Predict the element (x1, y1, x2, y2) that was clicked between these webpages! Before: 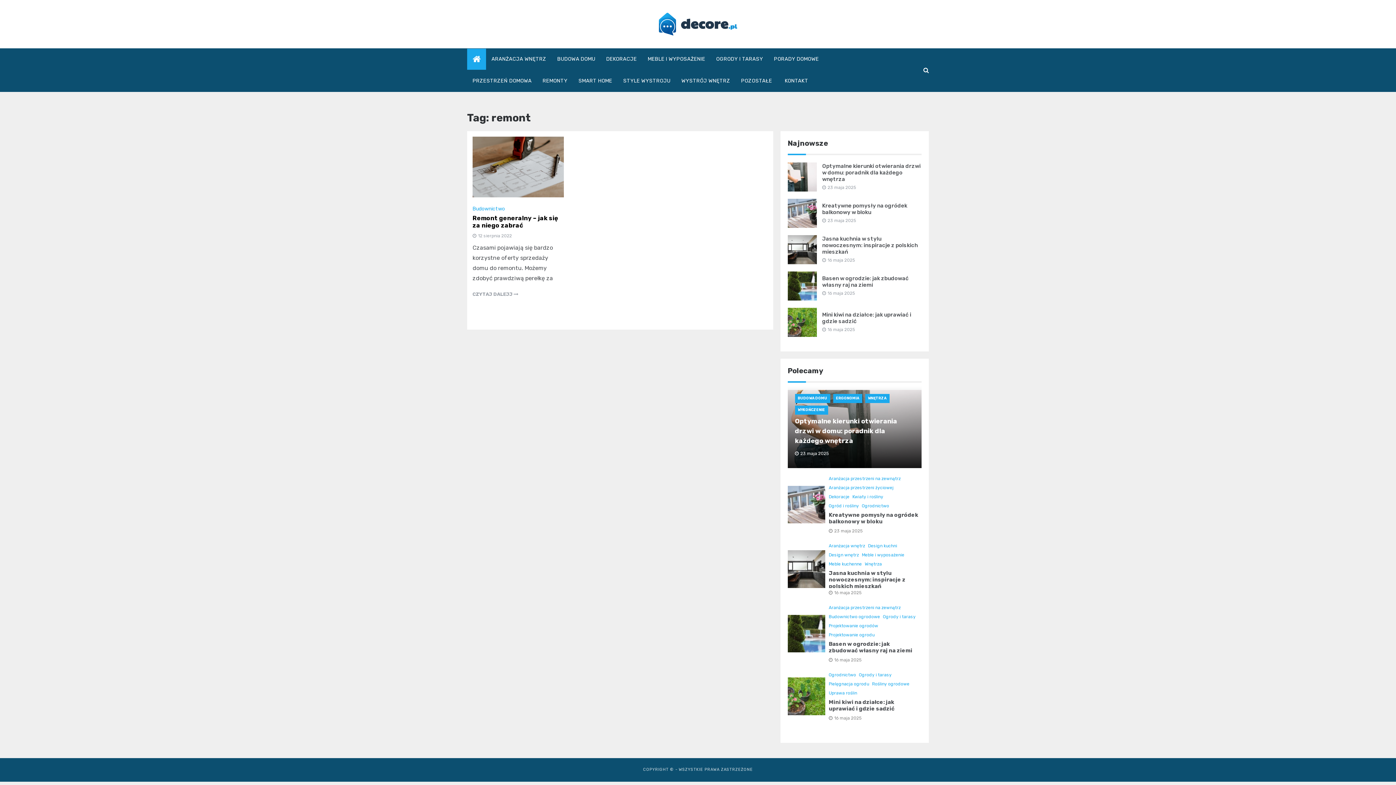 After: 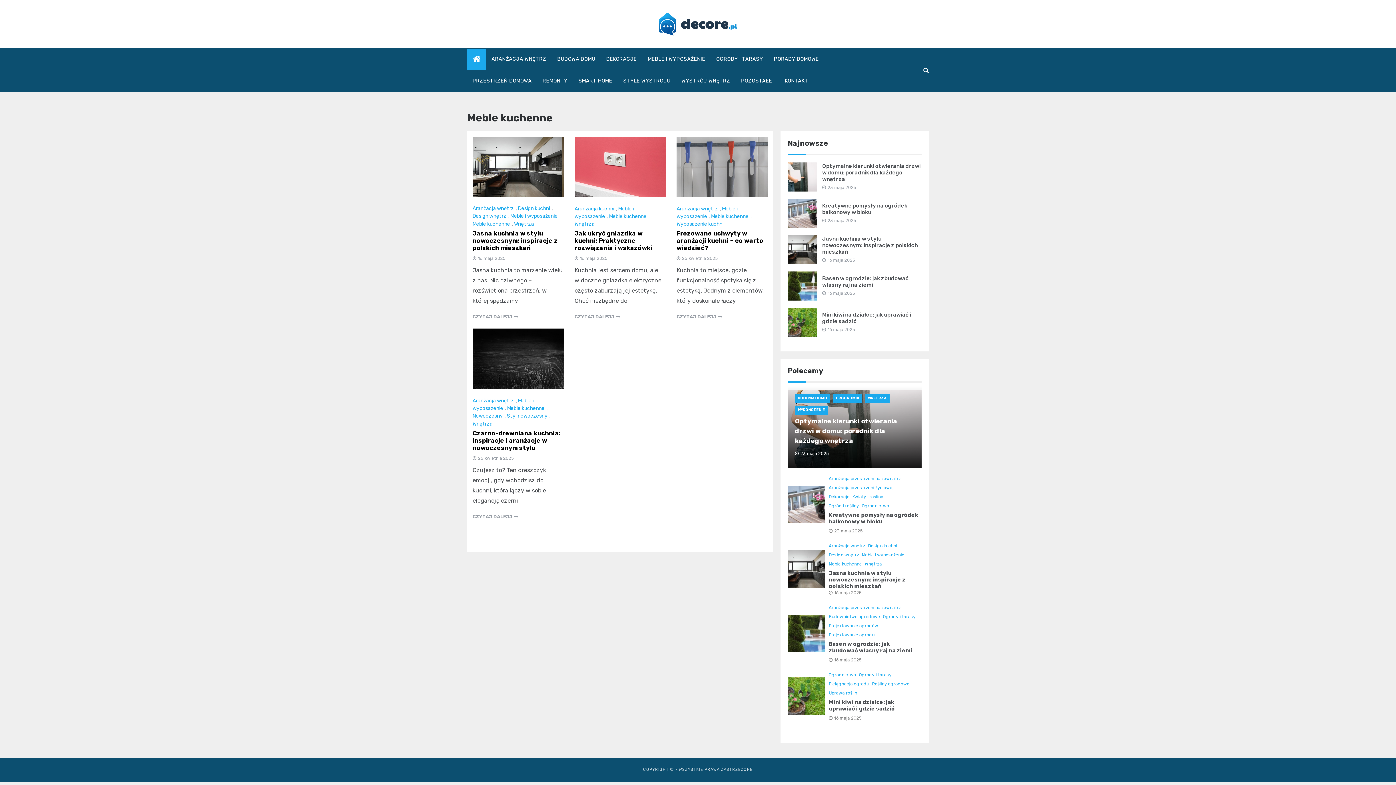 Action: label: Meble kuchenne bbox: (829, 561, 862, 566)